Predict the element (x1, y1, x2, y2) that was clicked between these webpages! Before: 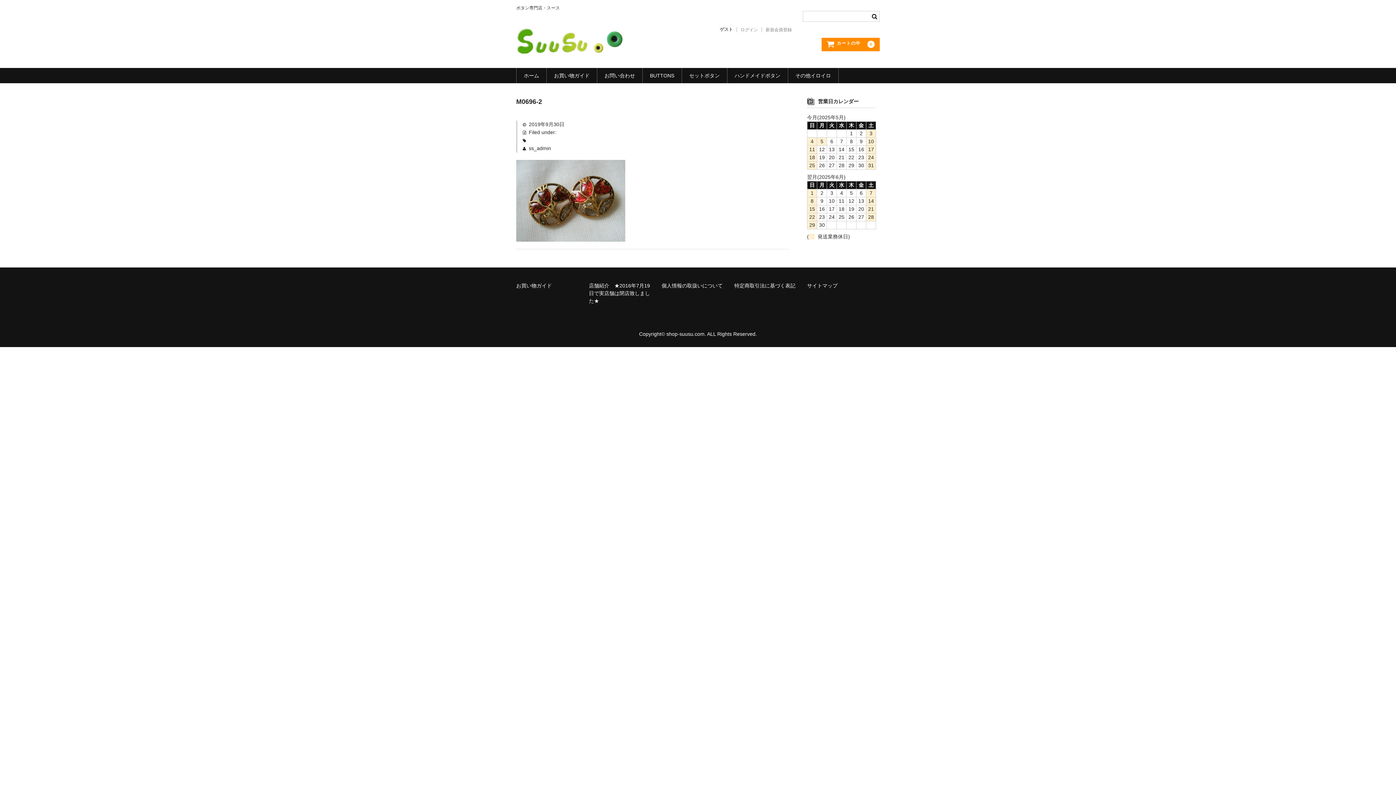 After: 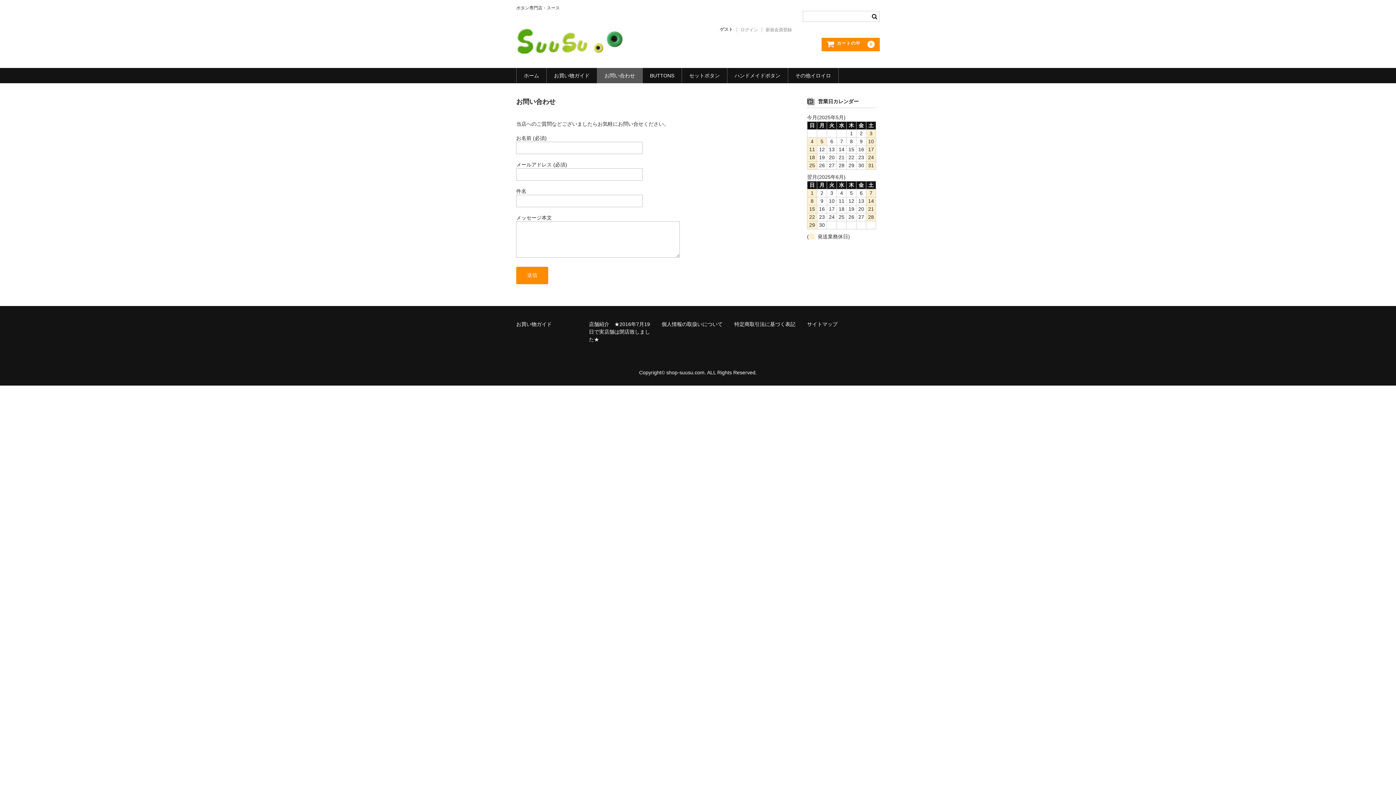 Action: label: お問い合わせ bbox: (597, 68, 642, 83)